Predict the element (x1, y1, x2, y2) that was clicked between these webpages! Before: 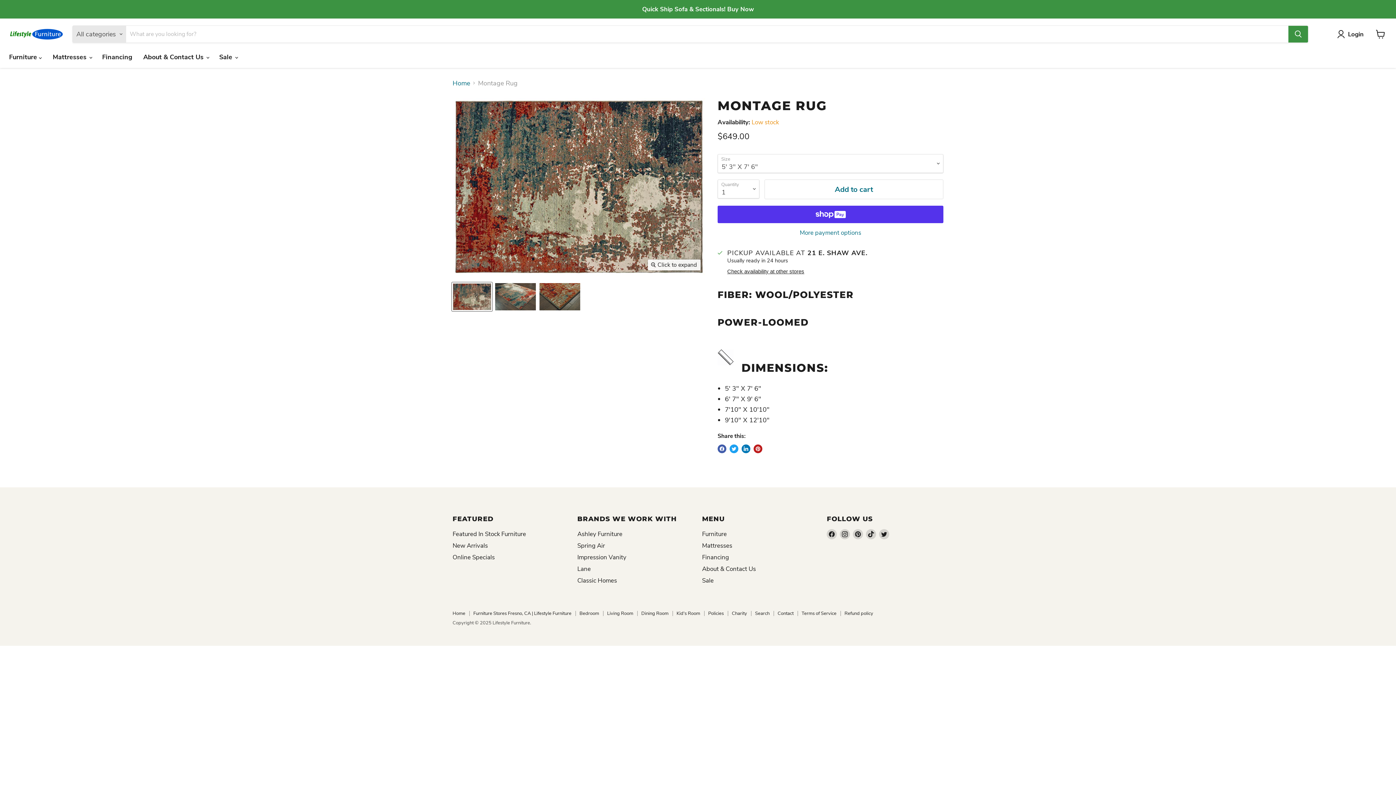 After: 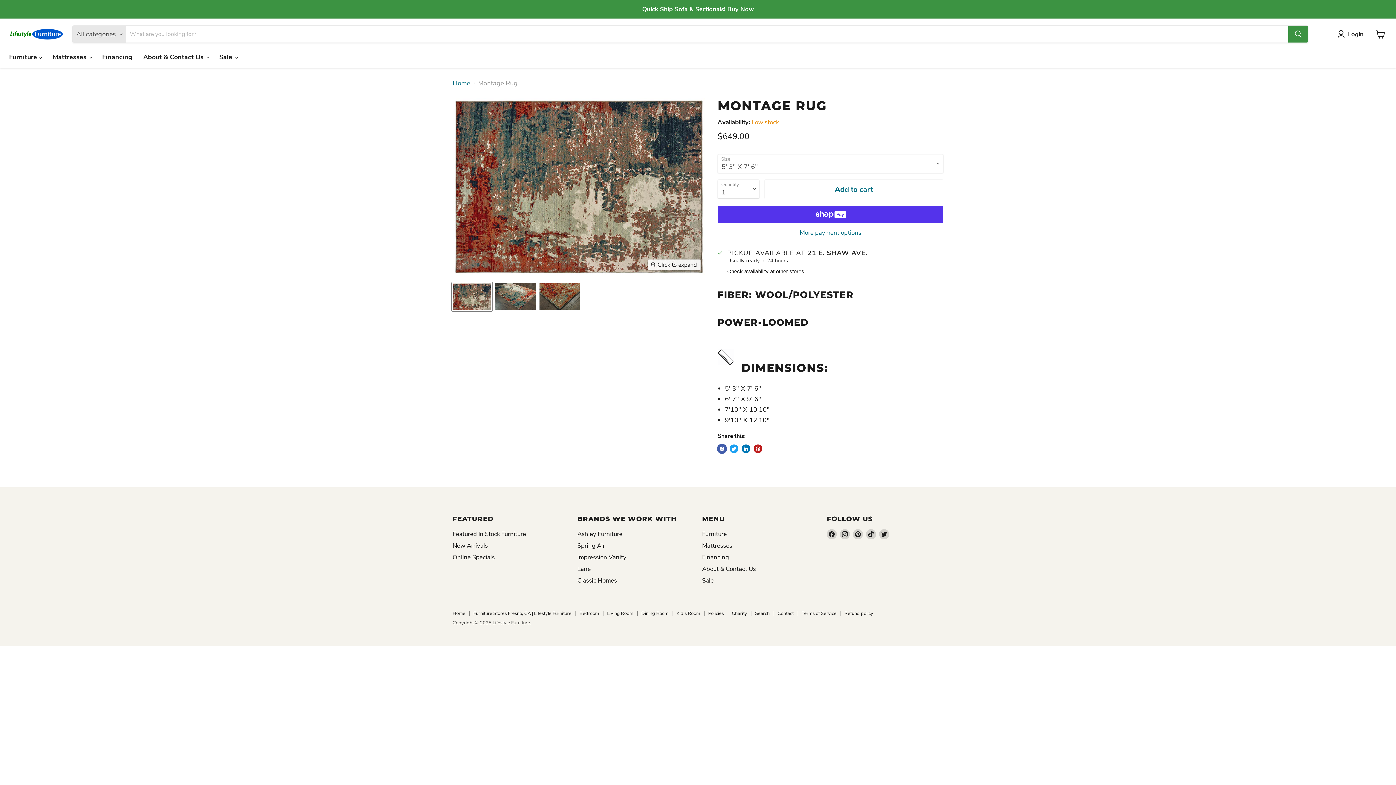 Action: label: Share on Facebook bbox: (717, 444, 726, 453)